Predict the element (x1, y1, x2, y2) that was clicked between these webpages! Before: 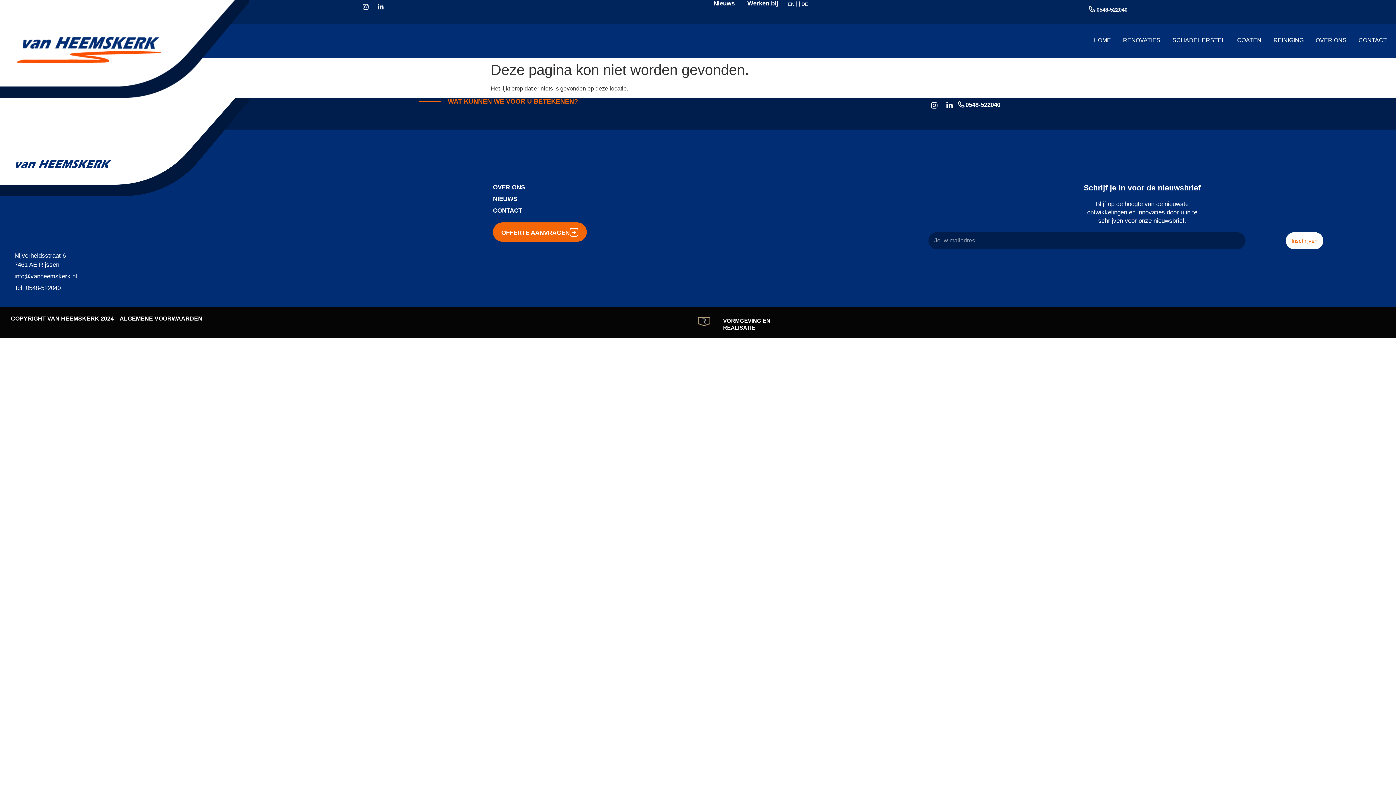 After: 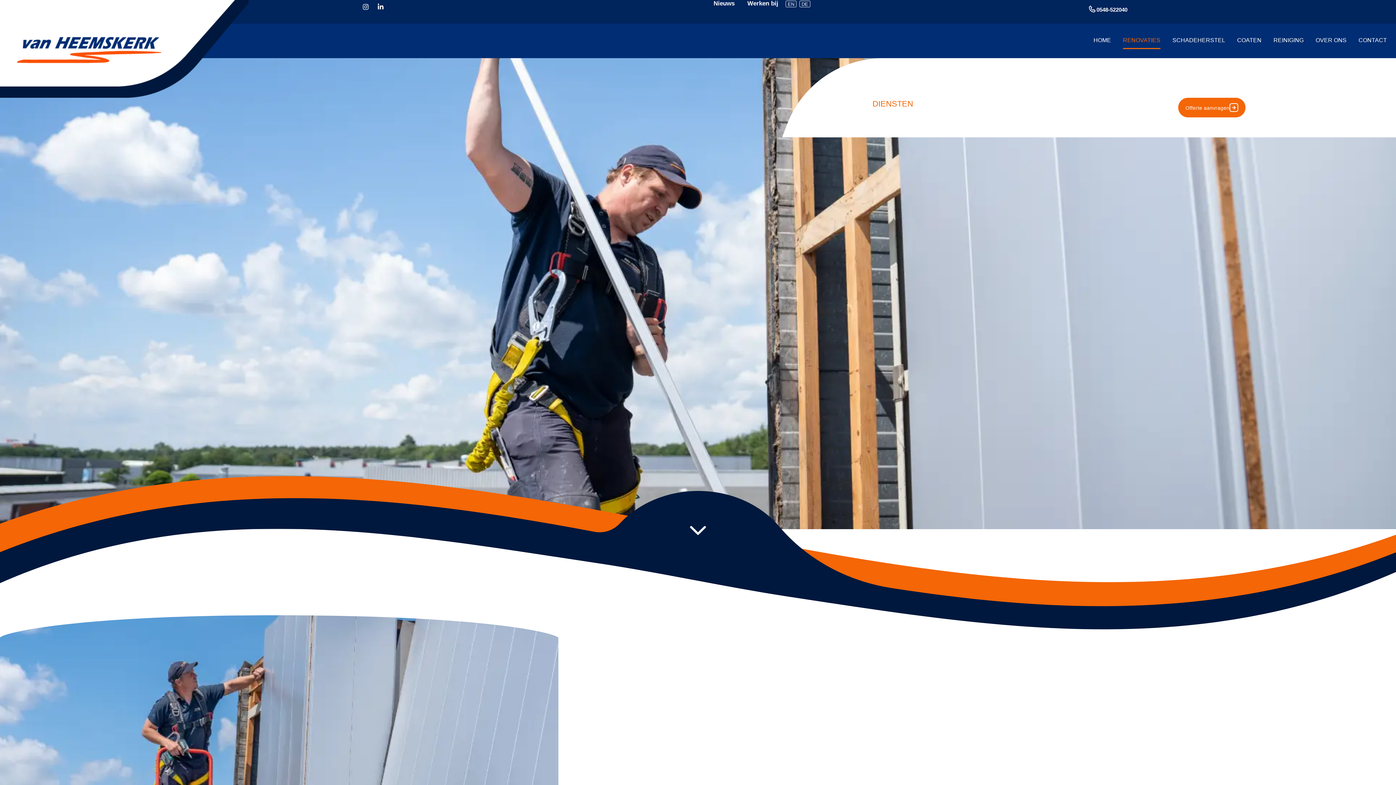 Action: label: RENOVATIES bbox: (1123, 31, 1160, 48)